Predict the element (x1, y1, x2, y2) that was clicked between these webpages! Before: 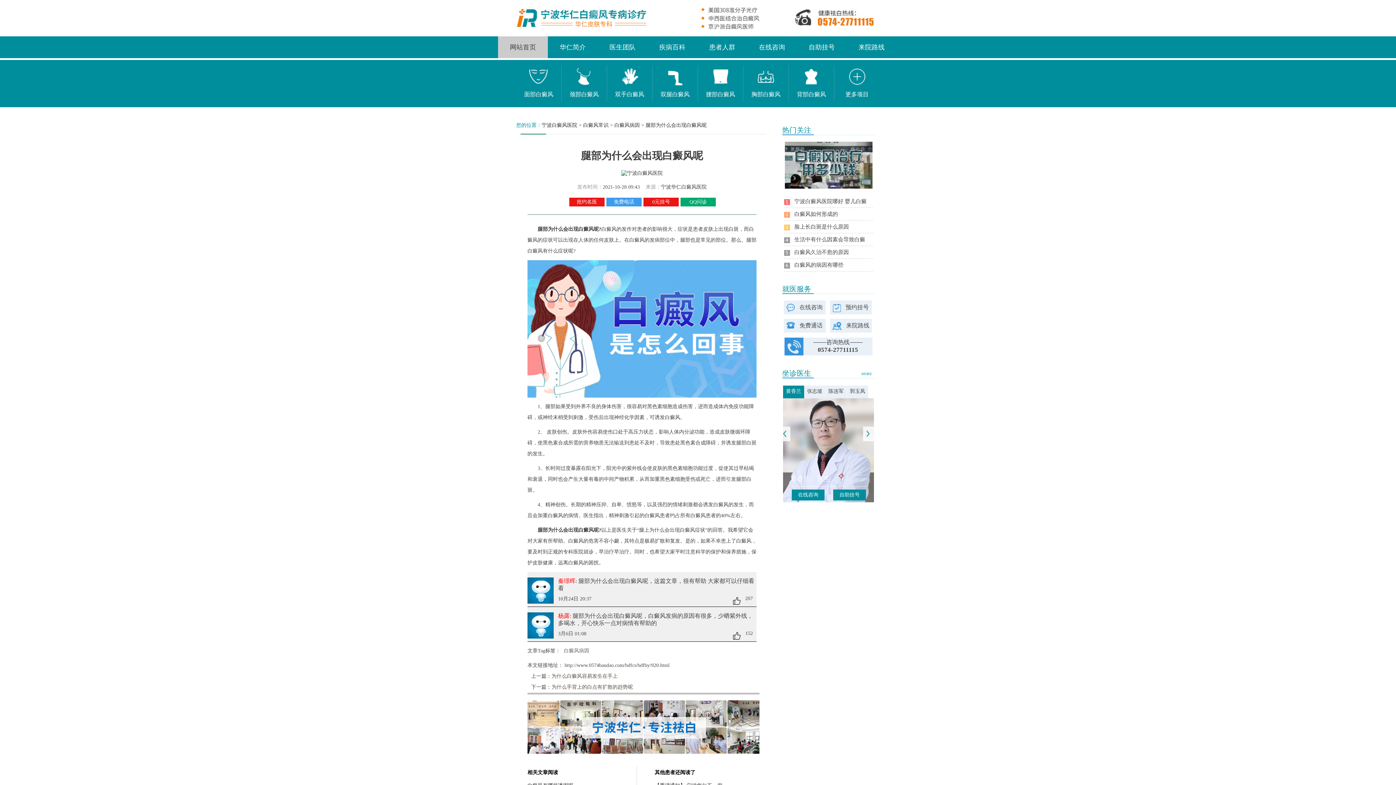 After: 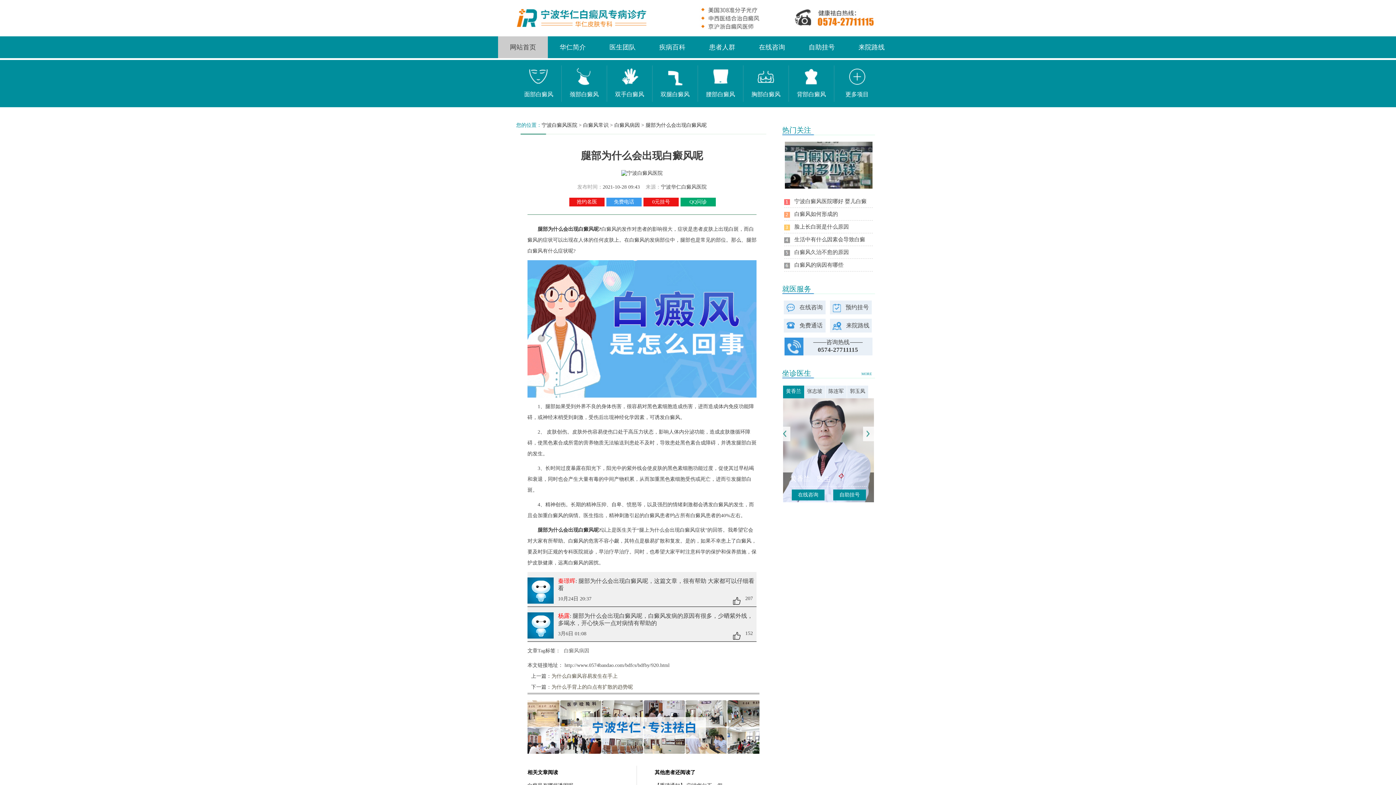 Action: label: 免费通话 bbox: (799, 322, 822, 328)